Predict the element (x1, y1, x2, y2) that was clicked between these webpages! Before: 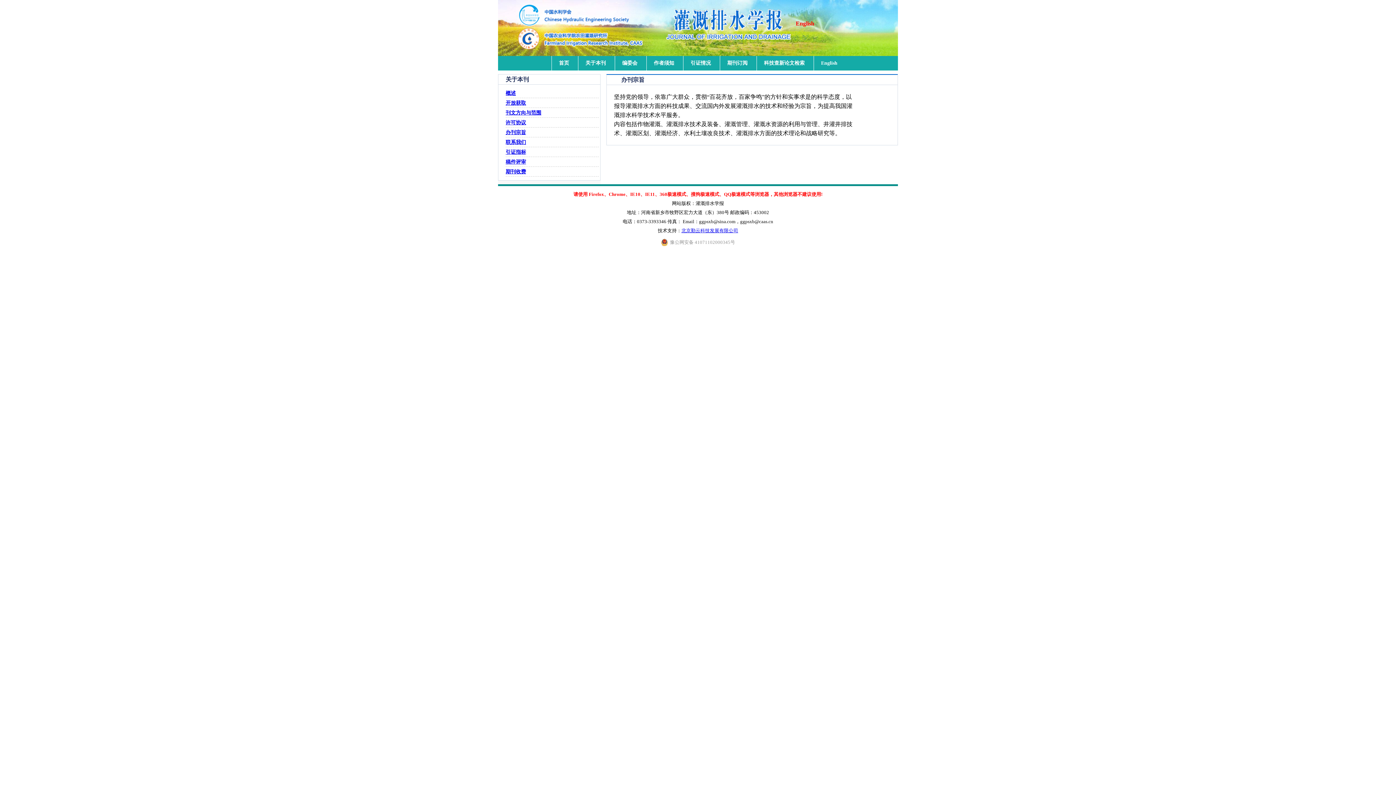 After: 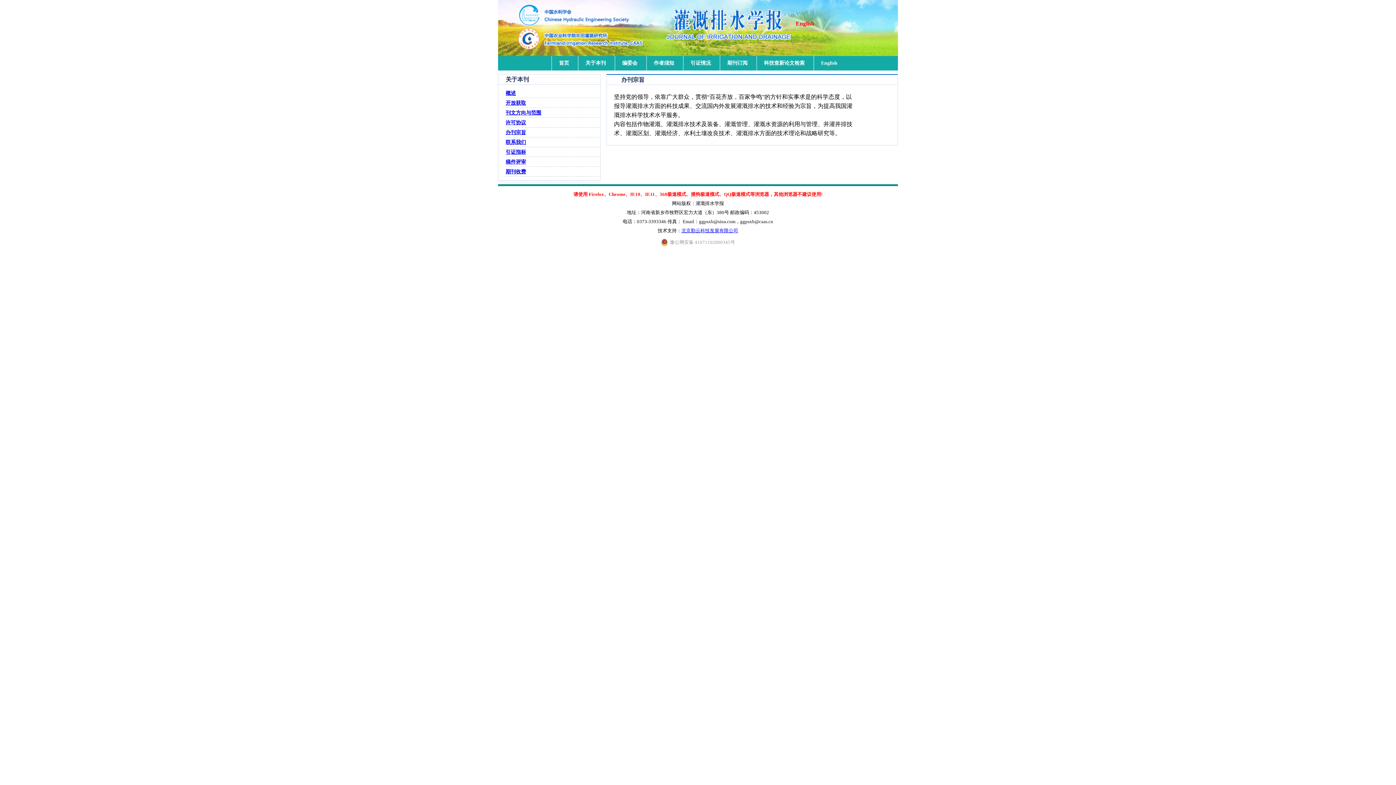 Action: bbox: (681, 228, 738, 233) label: 北京勤云科技发展有限公司